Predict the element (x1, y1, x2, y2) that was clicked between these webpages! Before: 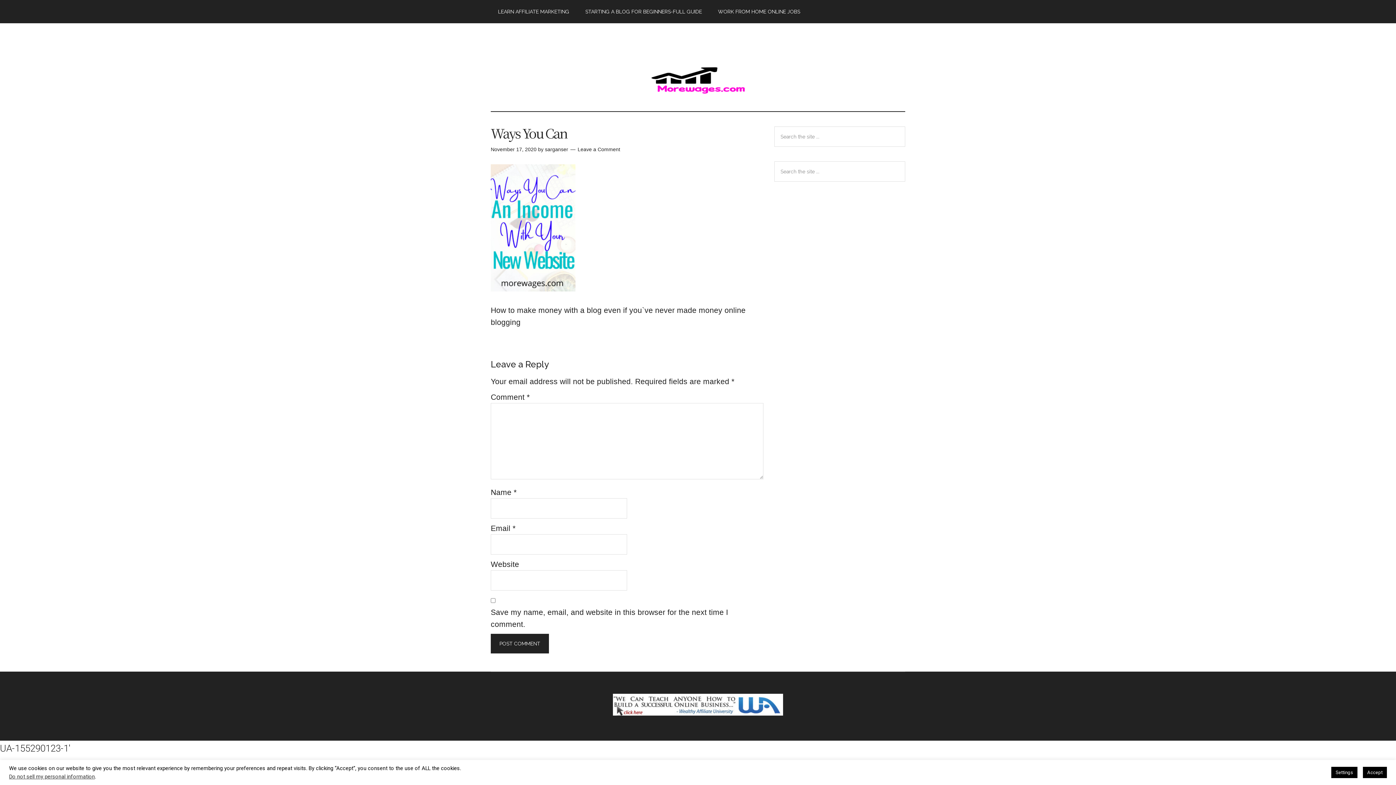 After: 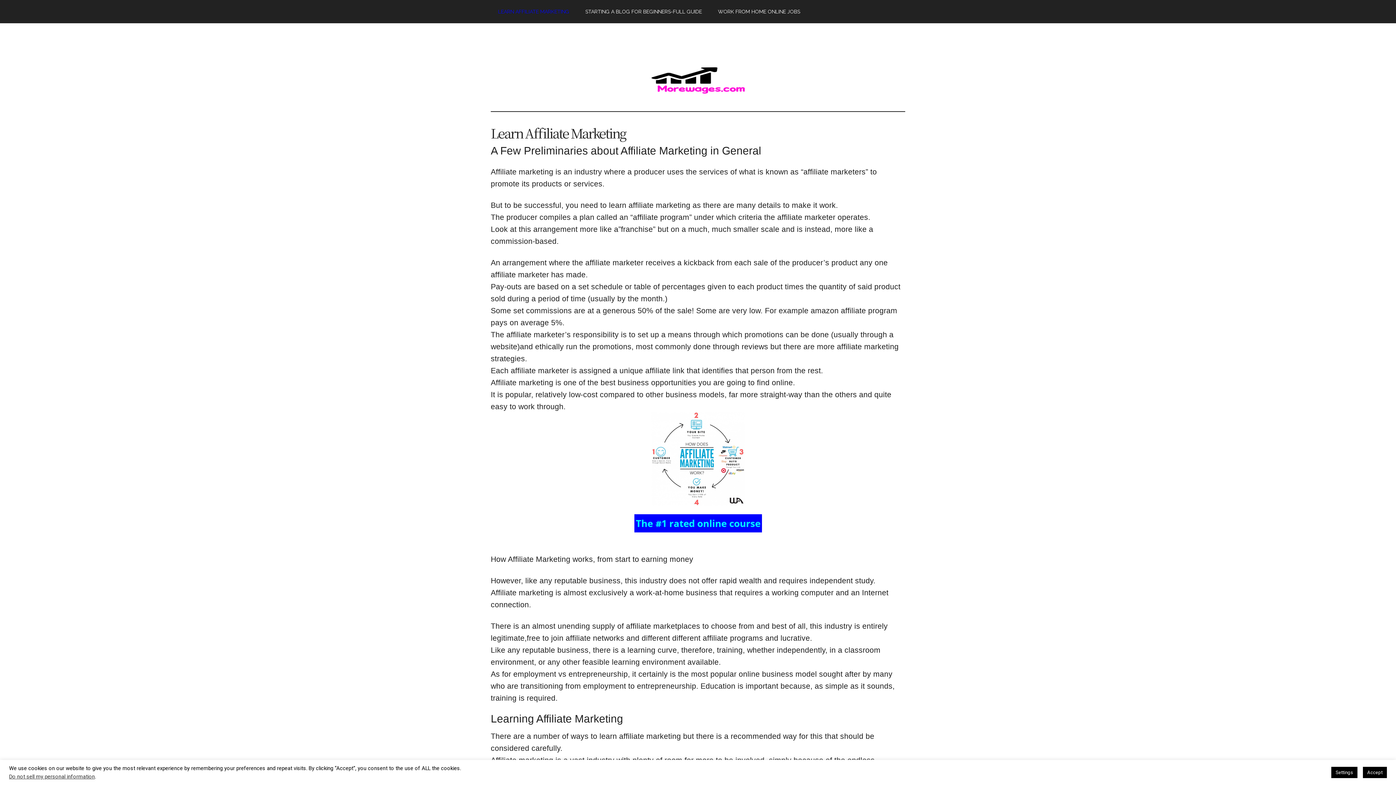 Action: bbox: (490, 0, 576, 23) label: LEARN AFFILIATE MARKETING